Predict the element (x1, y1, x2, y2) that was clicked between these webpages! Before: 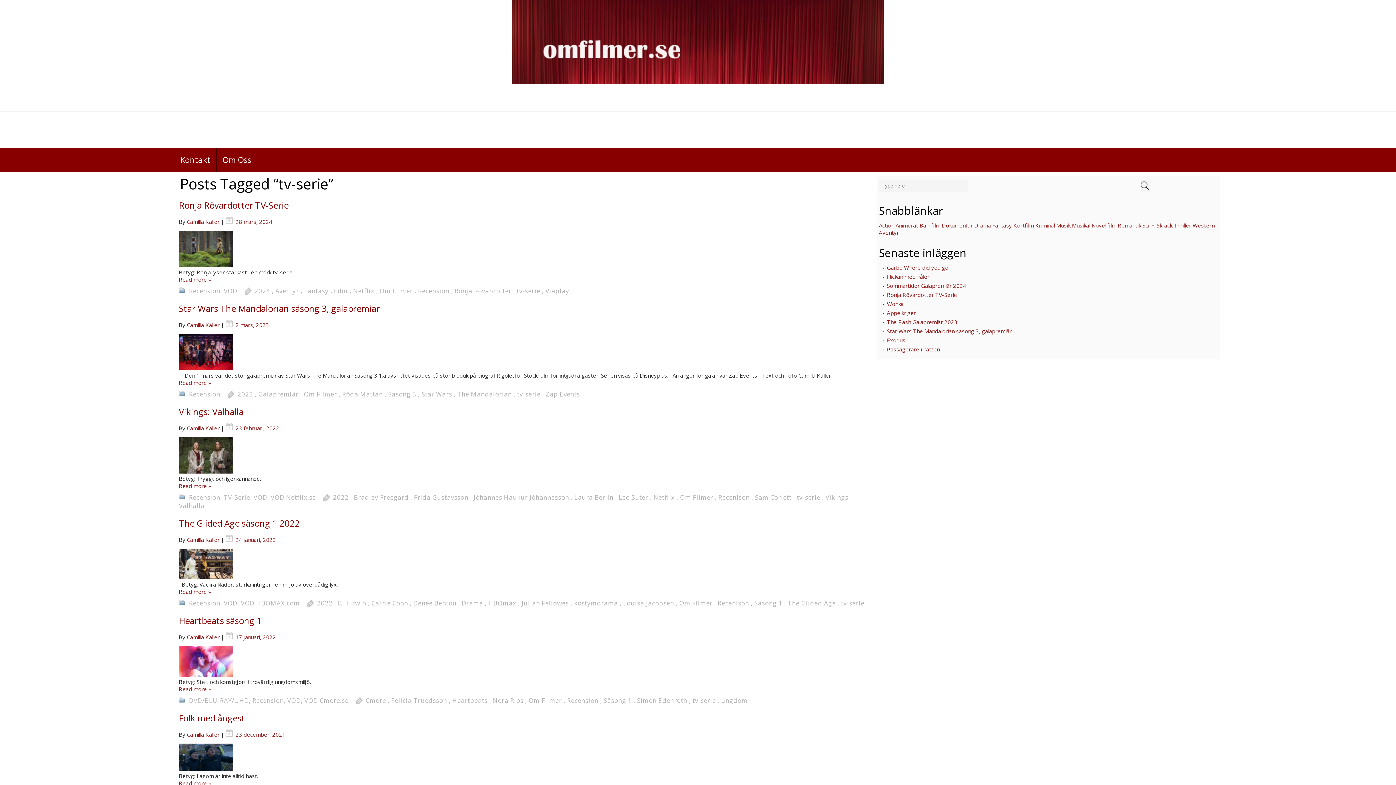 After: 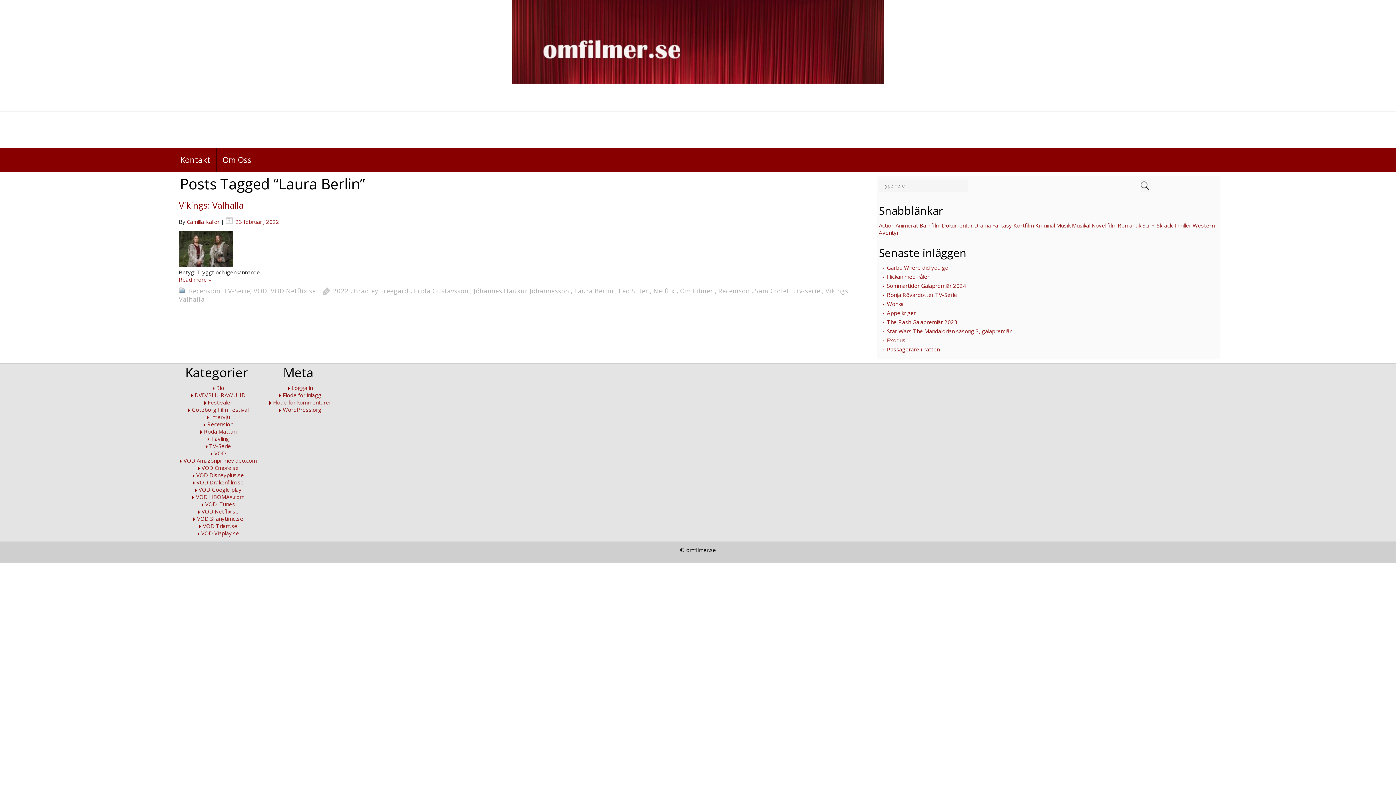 Action: bbox: (574, 493, 613, 501) label: Laura Berlin